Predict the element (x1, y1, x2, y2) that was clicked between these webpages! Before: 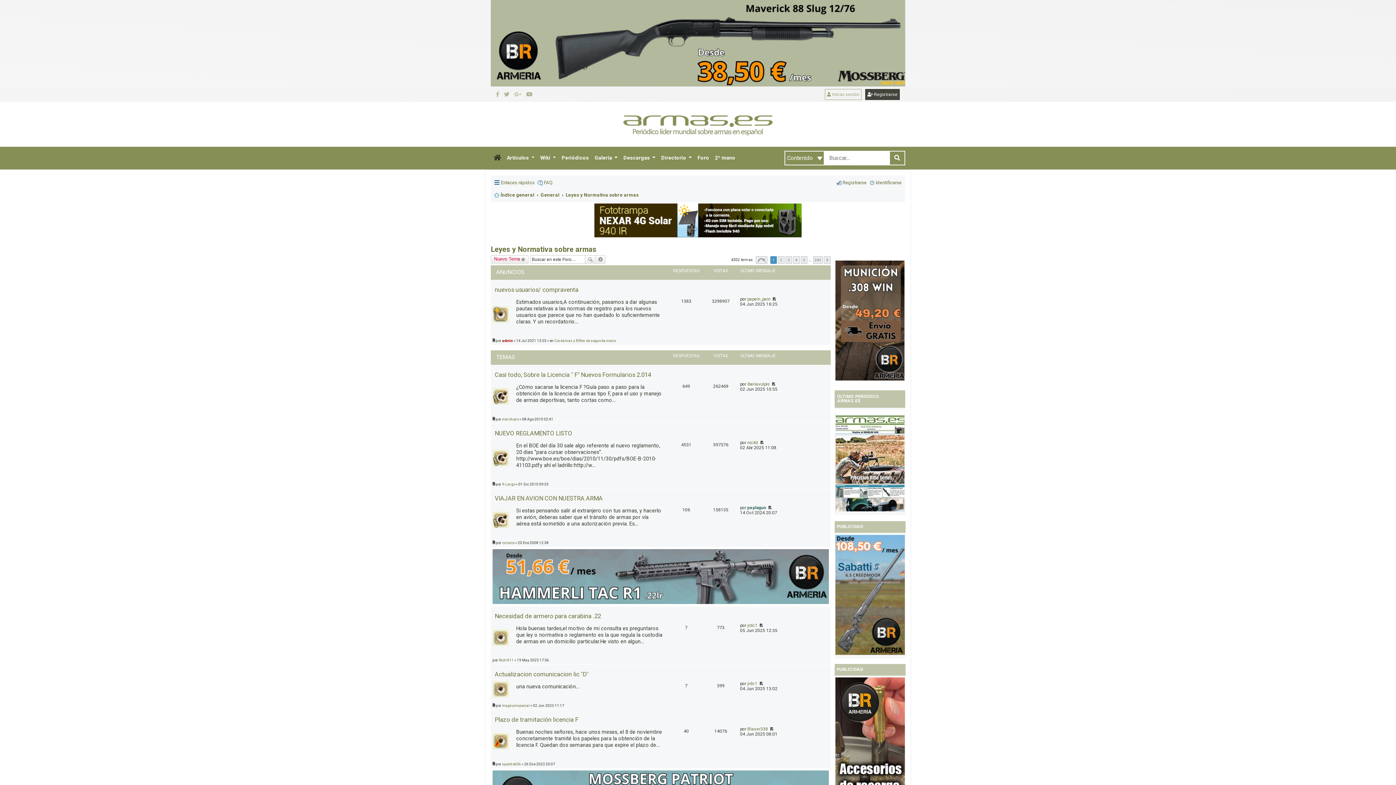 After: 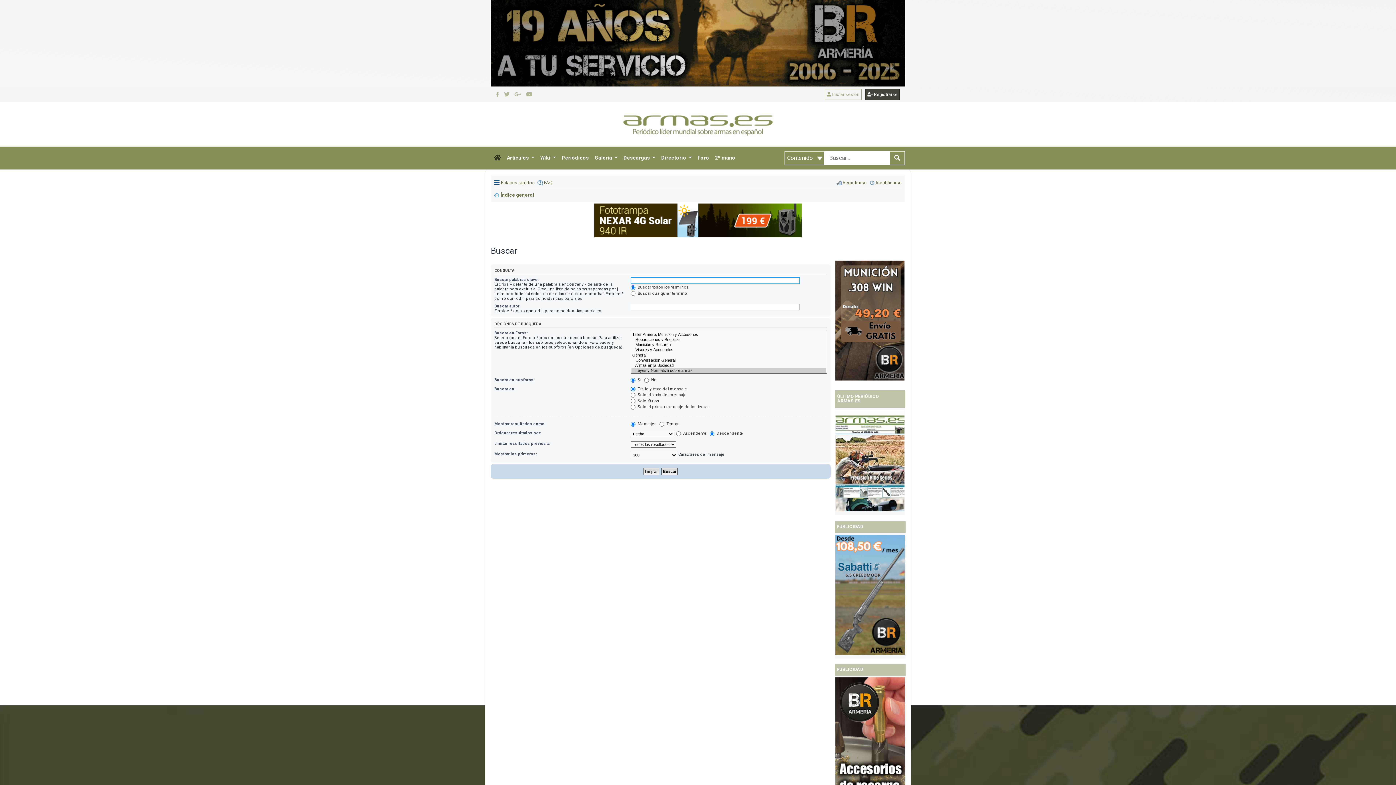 Action: label: Buscar bbox: (585, 255, 596, 264)